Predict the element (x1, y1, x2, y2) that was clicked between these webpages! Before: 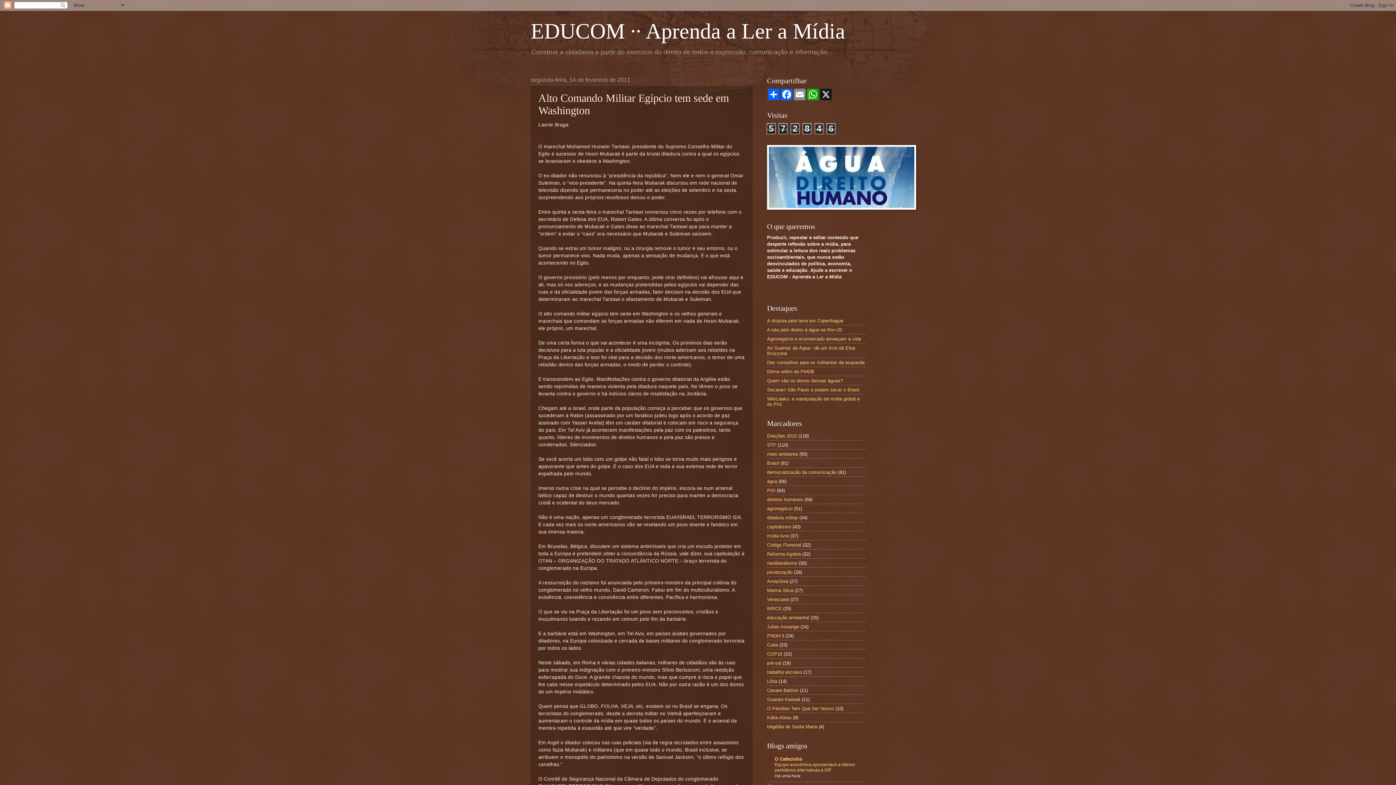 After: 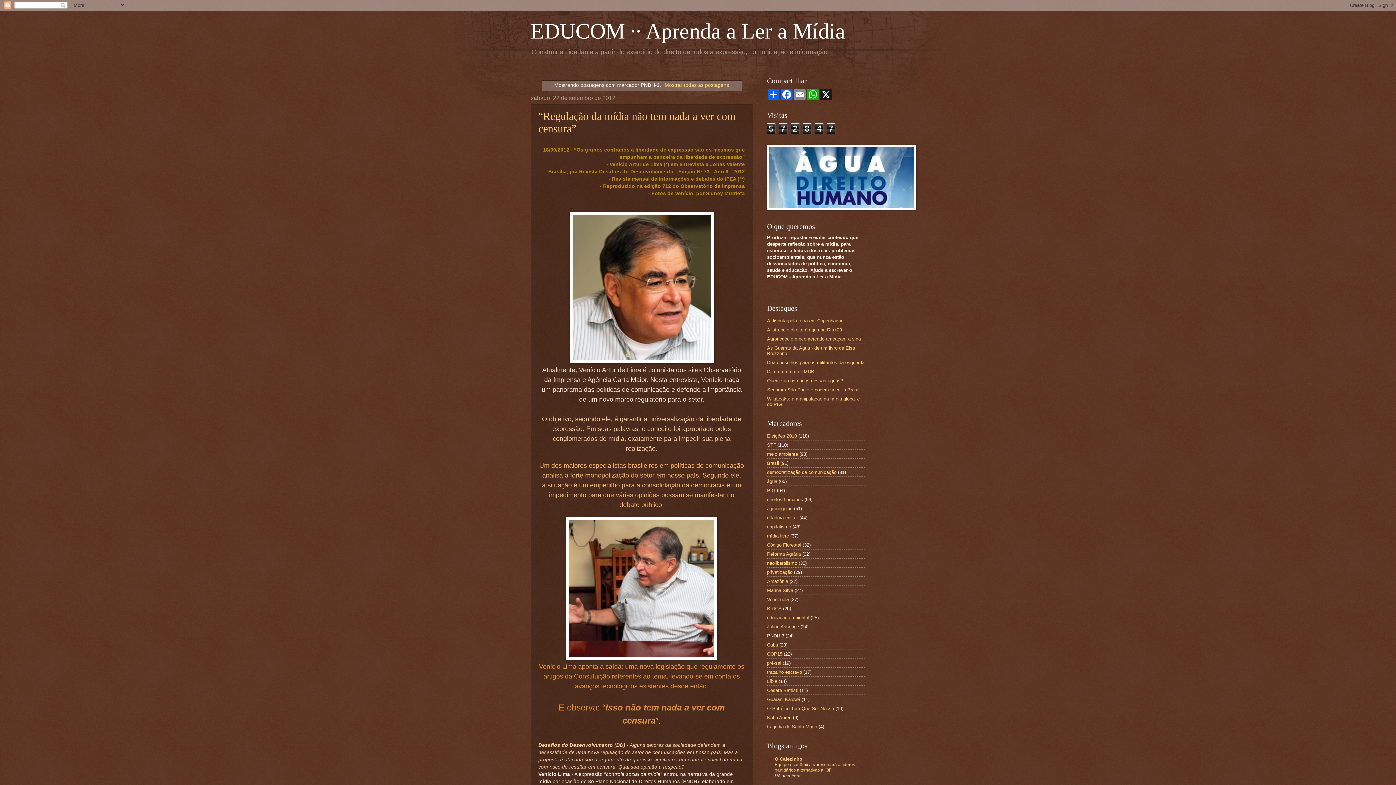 Action: bbox: (767, 633, 784, 638) label: PNDH-3